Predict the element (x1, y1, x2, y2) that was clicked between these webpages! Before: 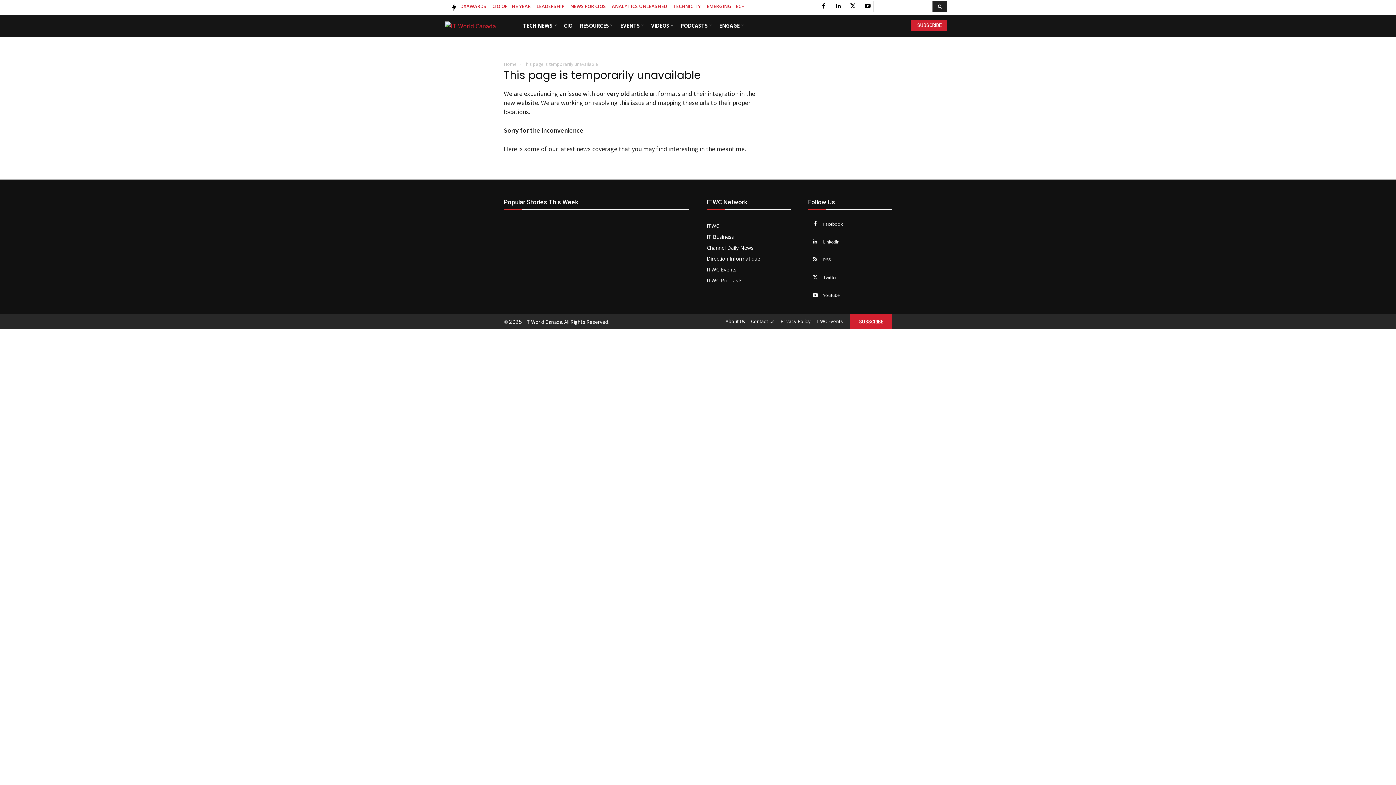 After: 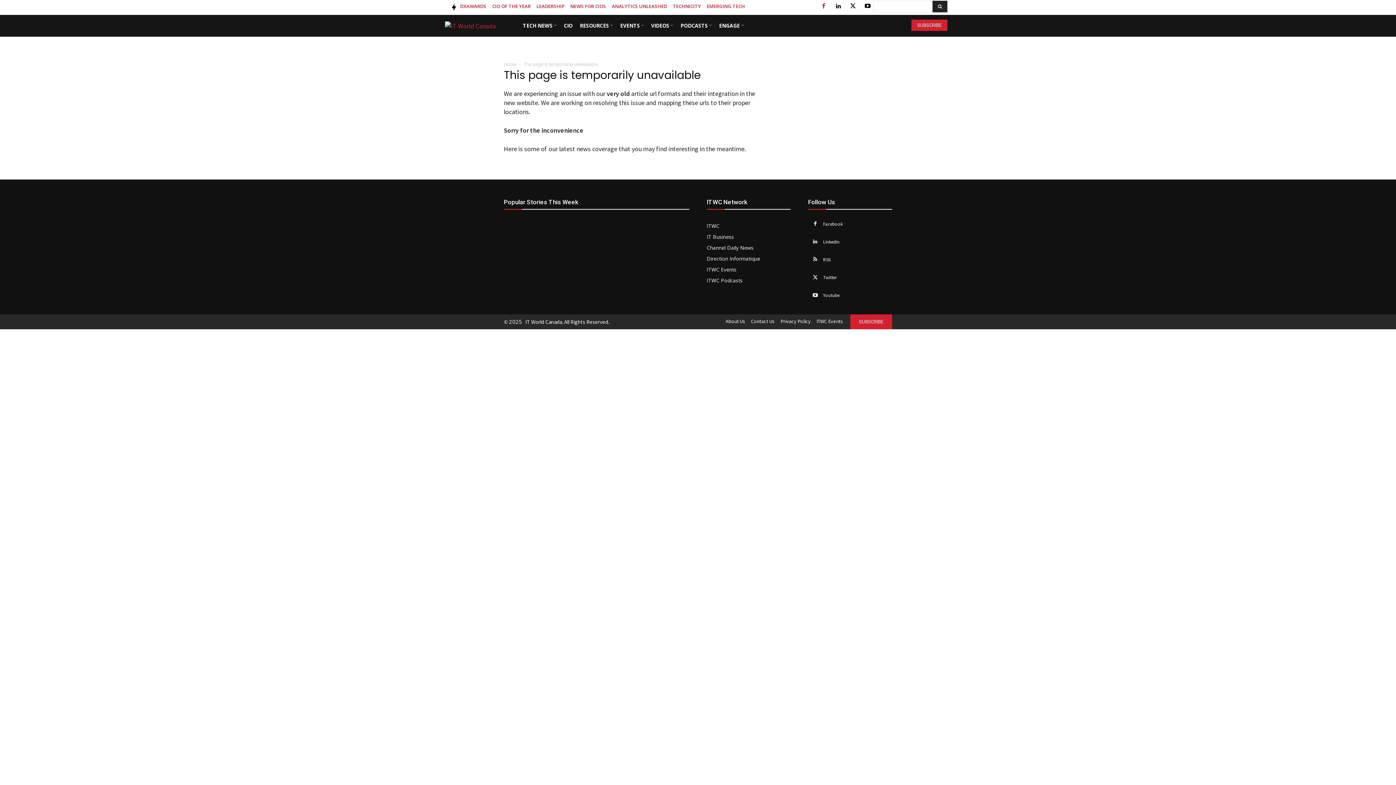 Action: bbox: (818, 0, 829, 11)